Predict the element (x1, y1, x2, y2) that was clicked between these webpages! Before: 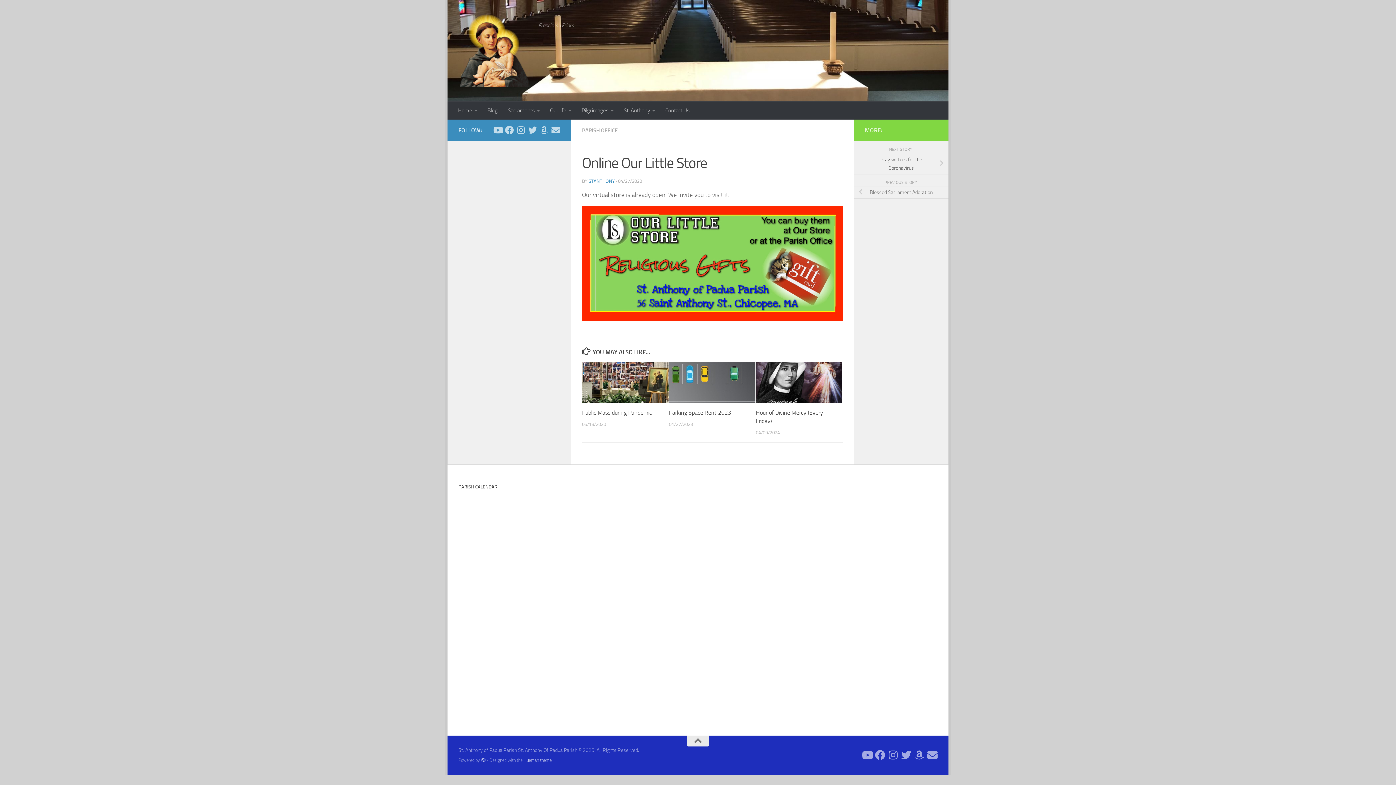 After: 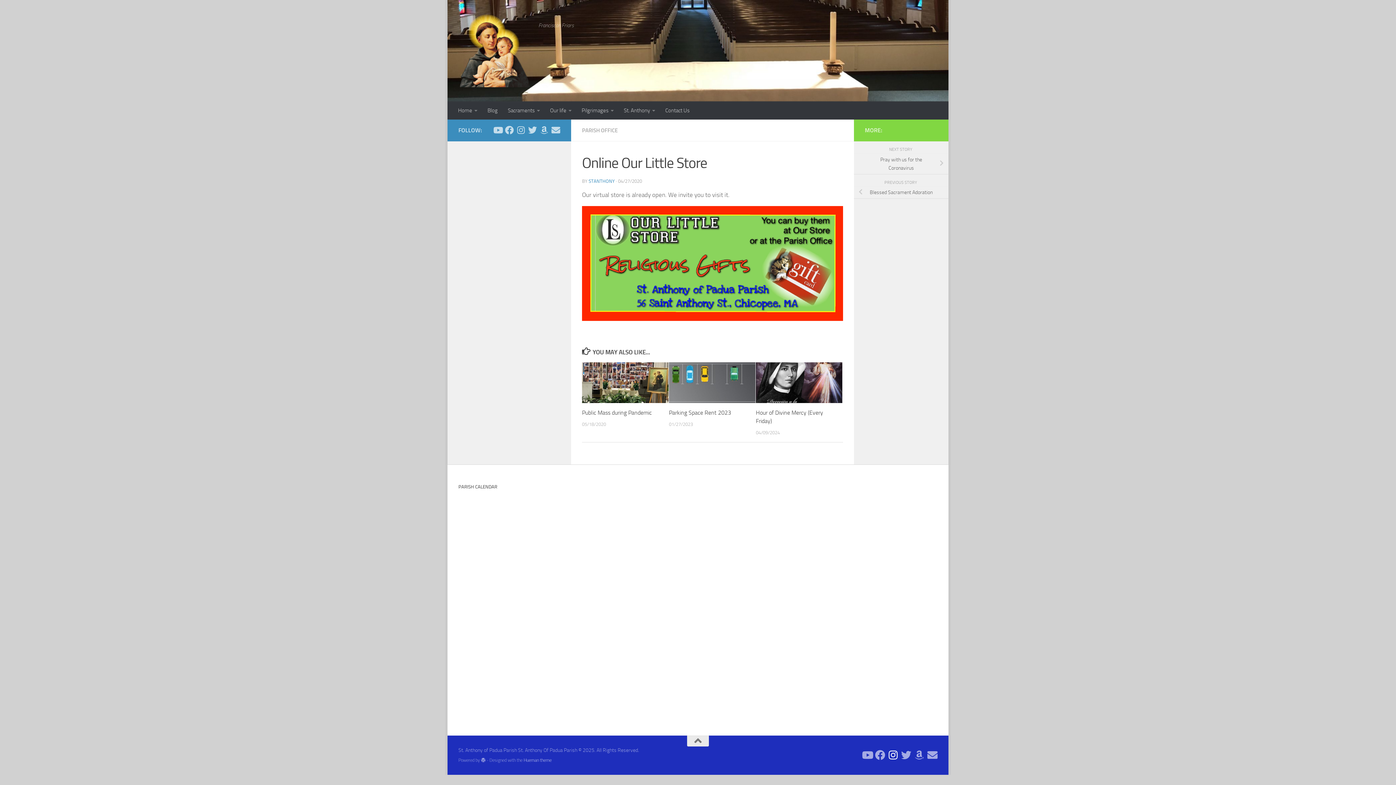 Action: label: Follow us on Instagram bbox: (888, 750, 898, 760)